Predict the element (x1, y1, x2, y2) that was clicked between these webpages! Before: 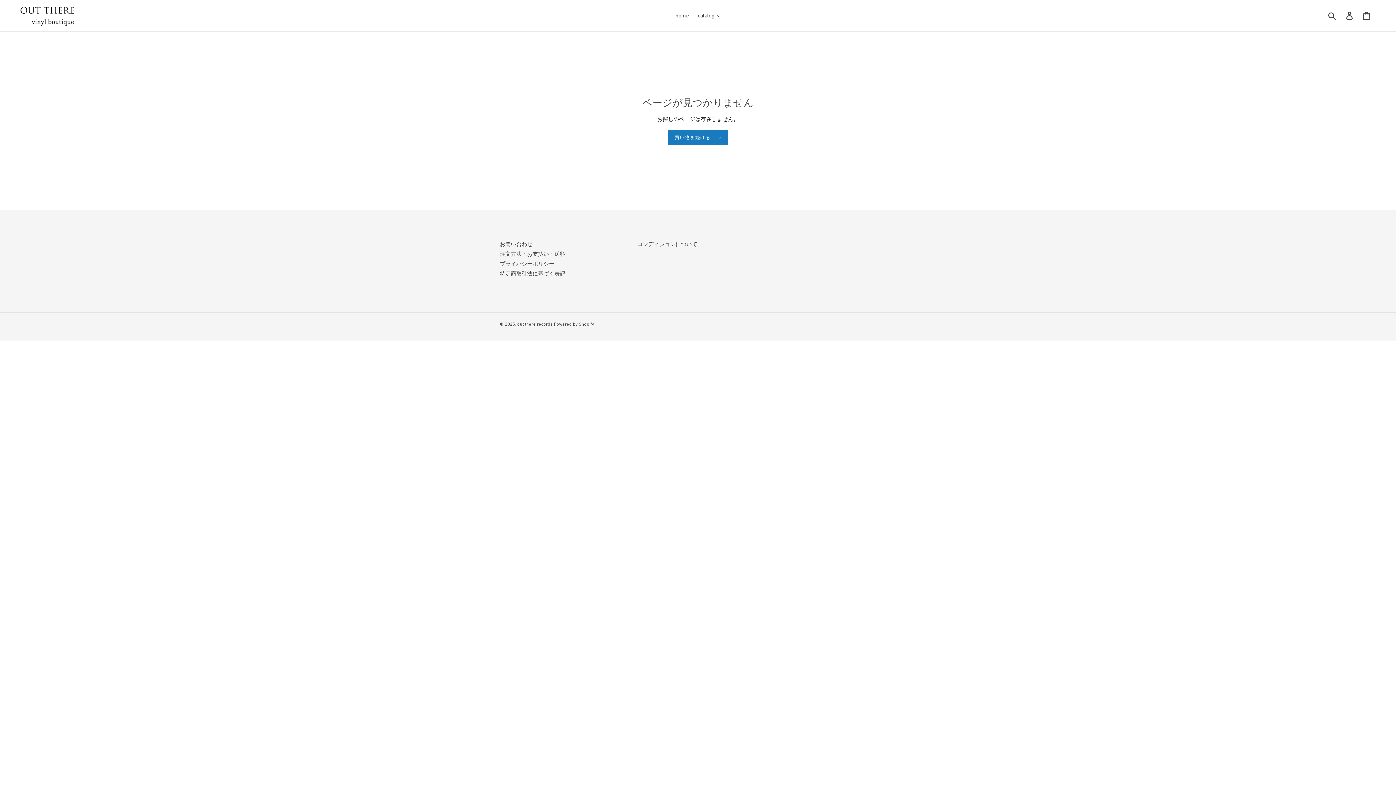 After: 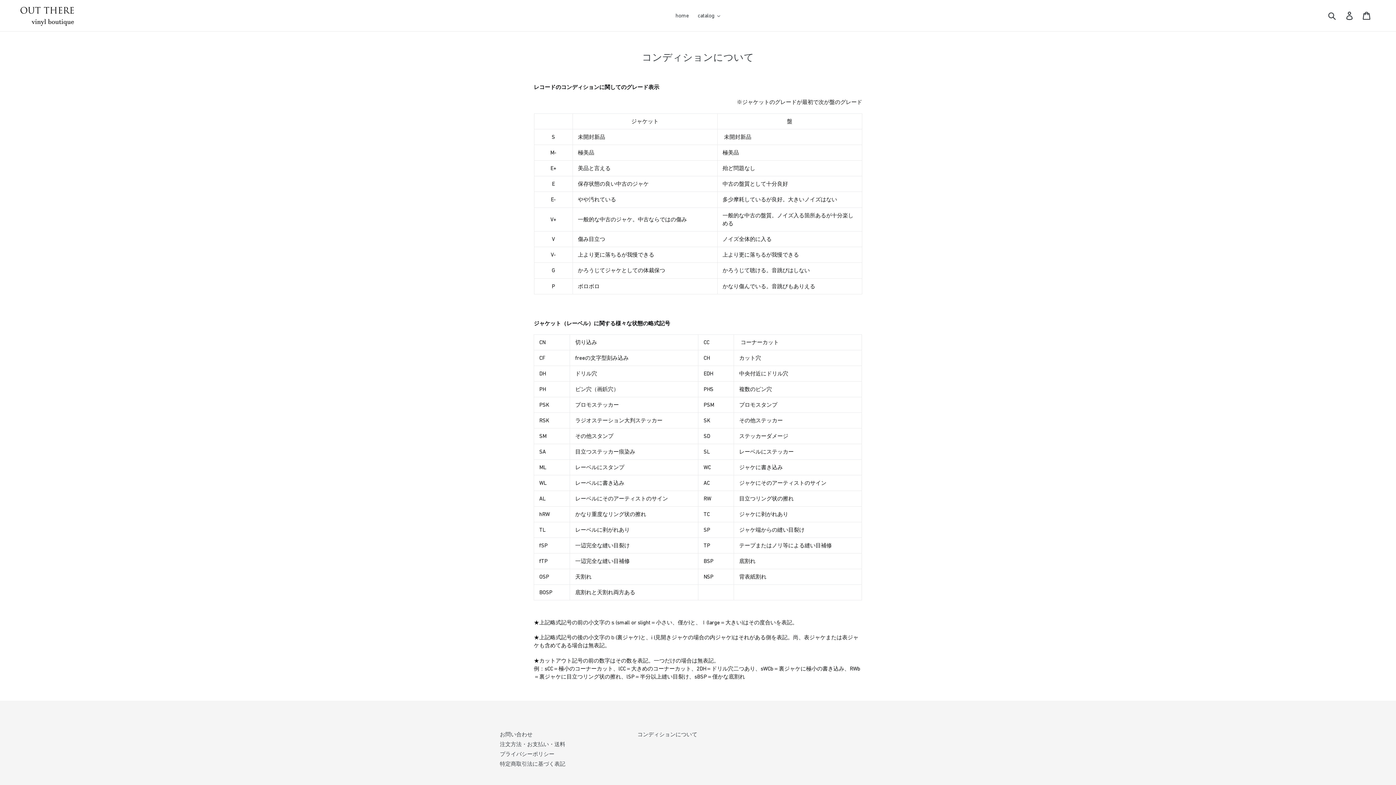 Action: bbox: (637, 241, 697, 247) label: コンディションについて